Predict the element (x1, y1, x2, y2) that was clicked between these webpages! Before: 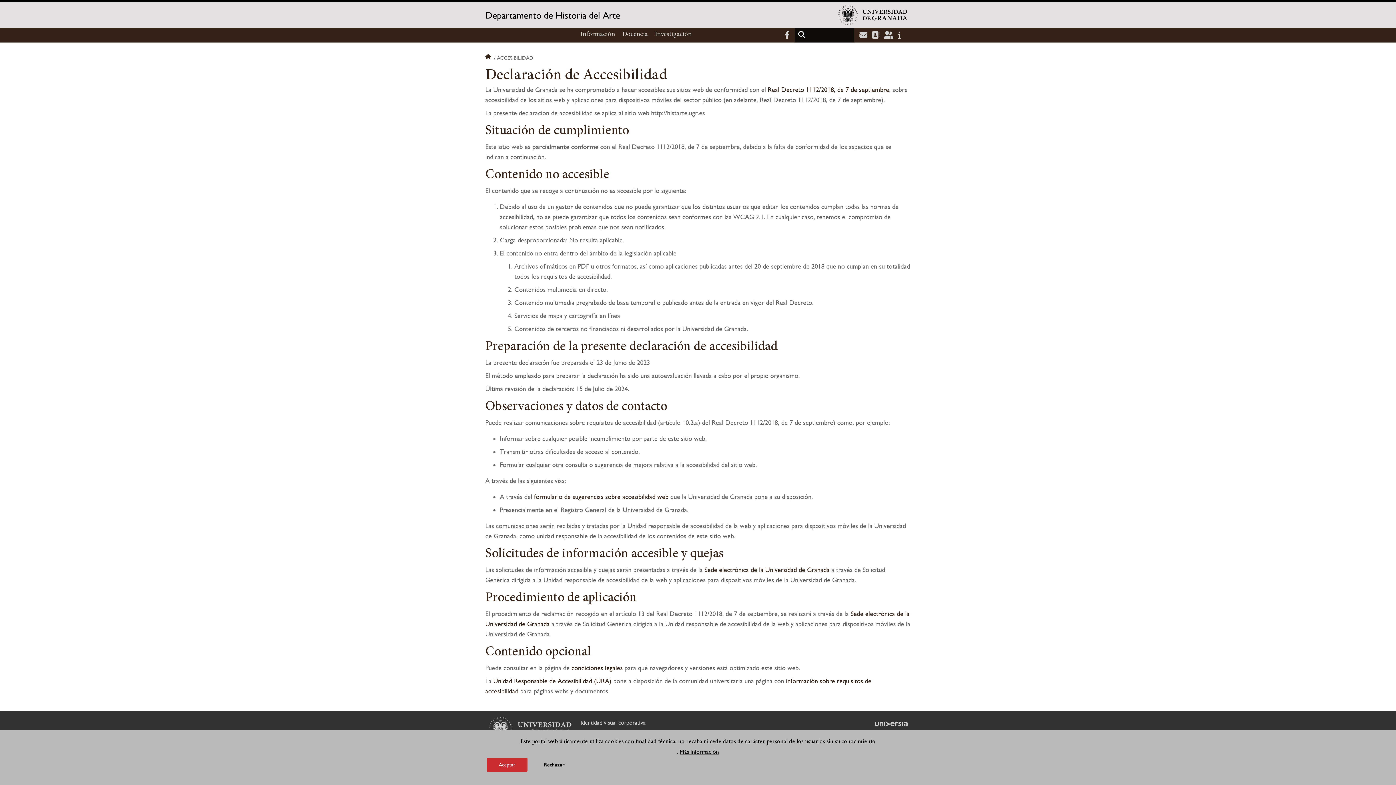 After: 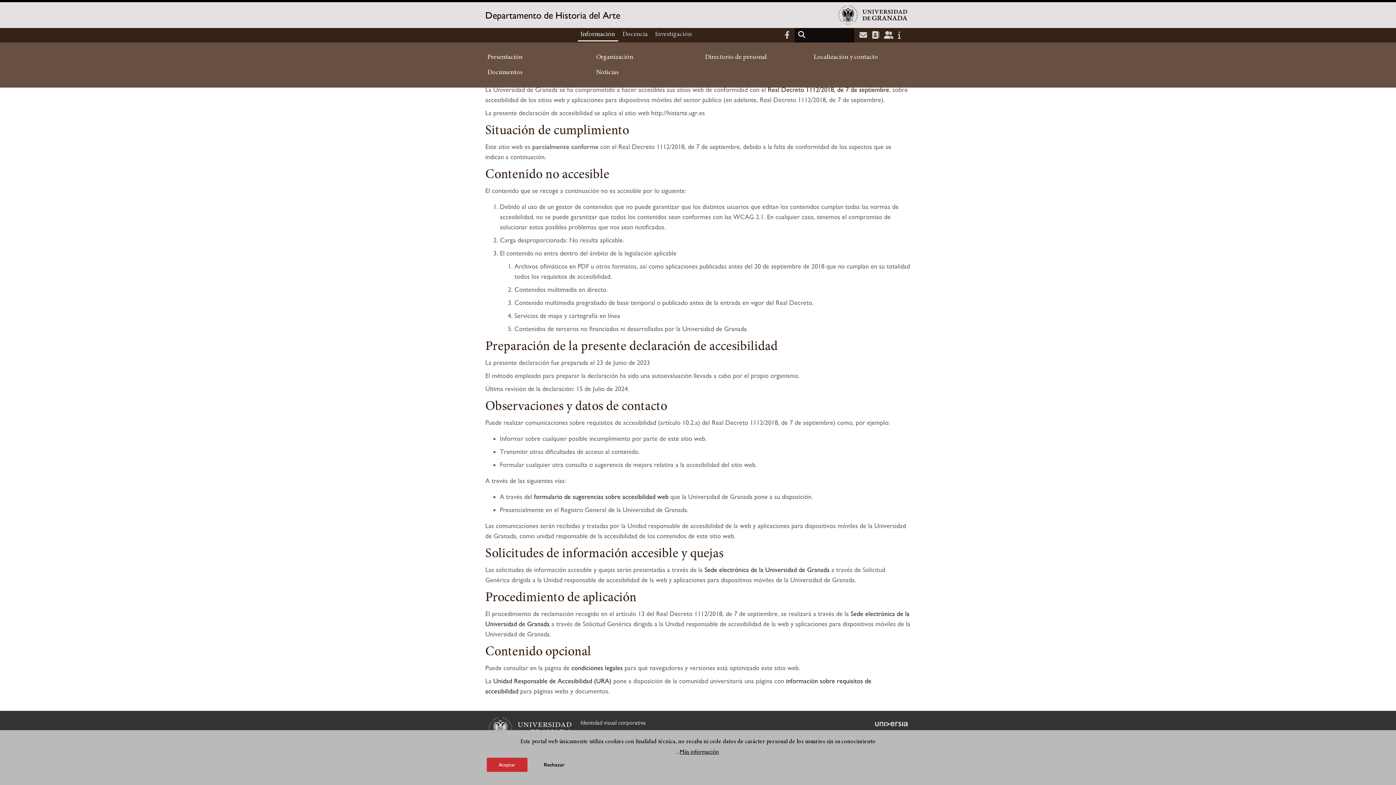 Action: label: Información bbox: (577, 27, 618, 41)